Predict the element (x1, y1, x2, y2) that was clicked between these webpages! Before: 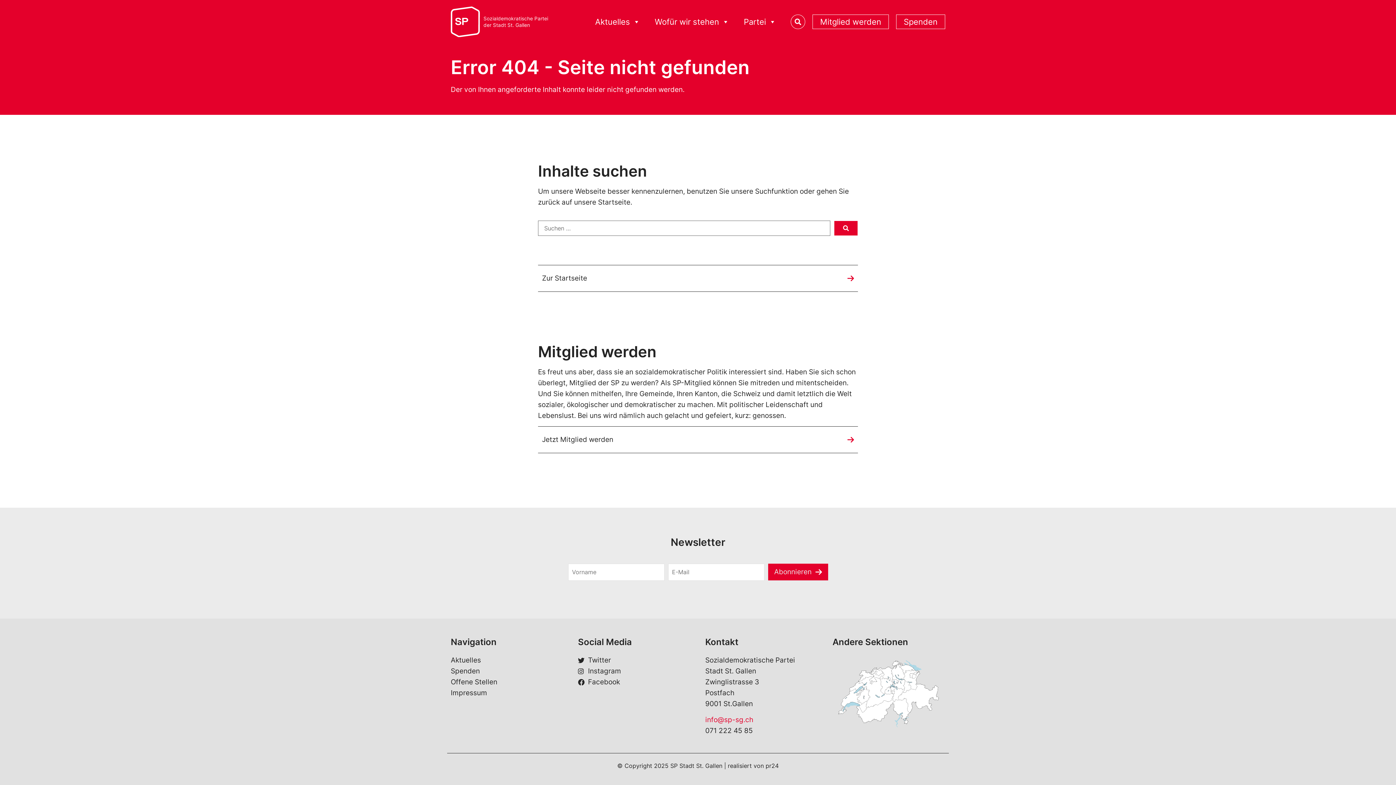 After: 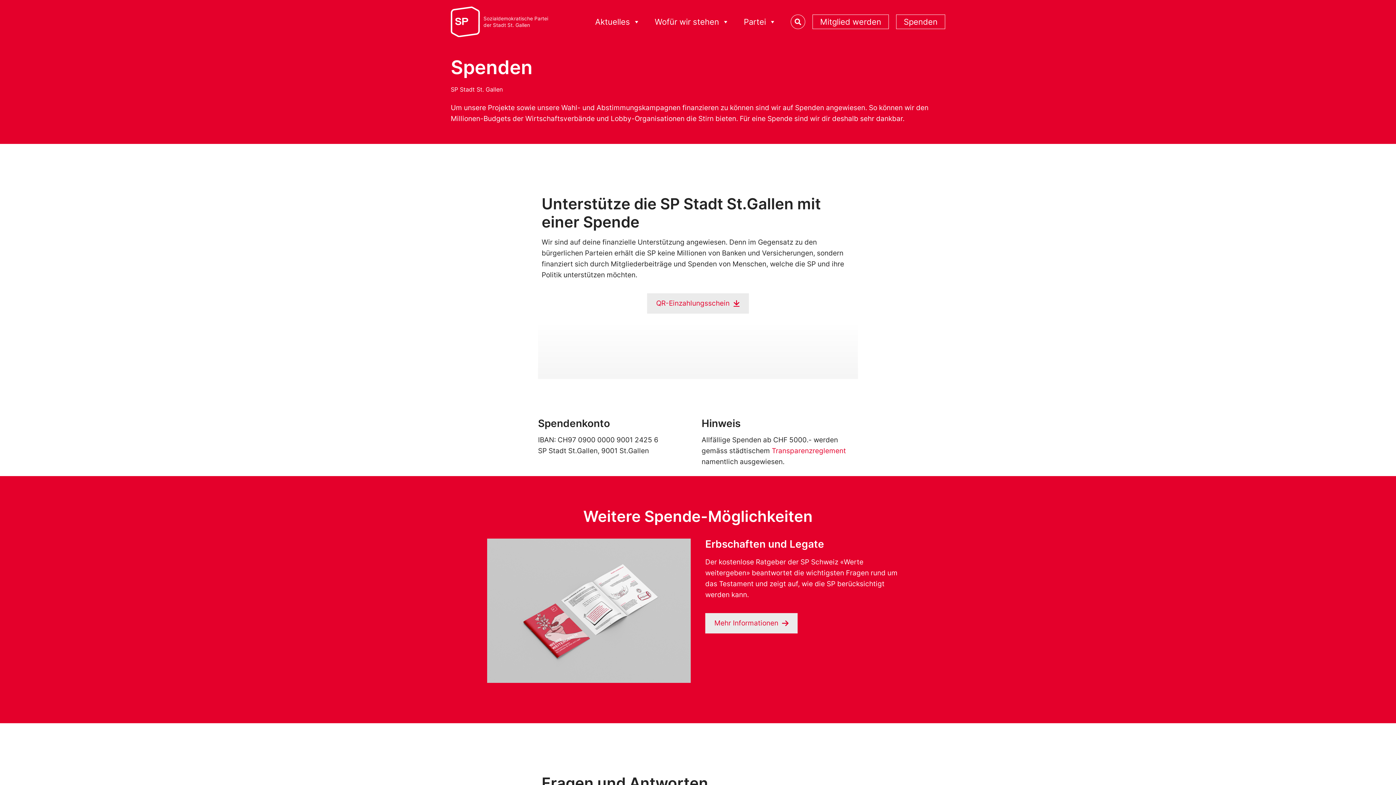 Action: label: Spenden bbox: (450, 666, 563, 676)